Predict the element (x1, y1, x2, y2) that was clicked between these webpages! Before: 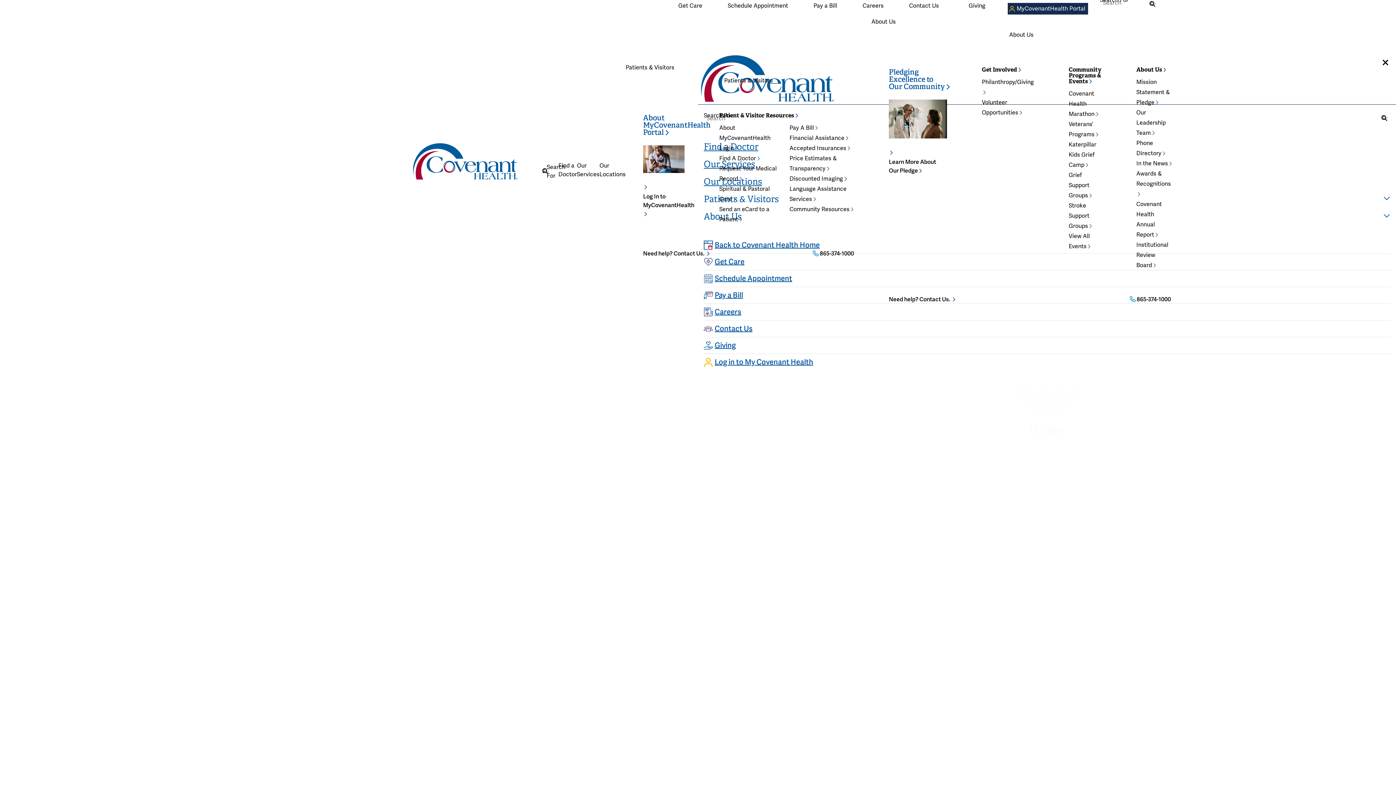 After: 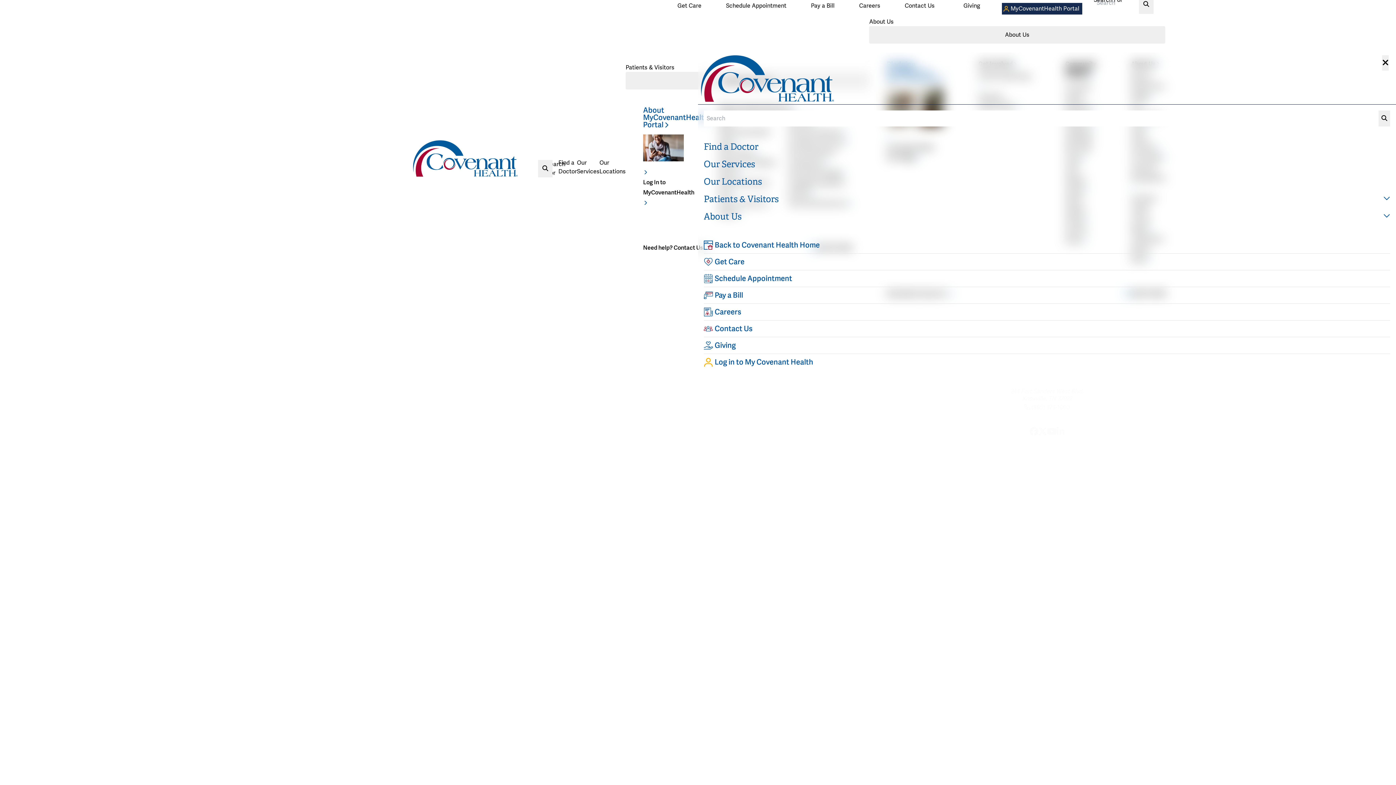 Action: label: Community Resources bbox: (789, 204, 850, 214)